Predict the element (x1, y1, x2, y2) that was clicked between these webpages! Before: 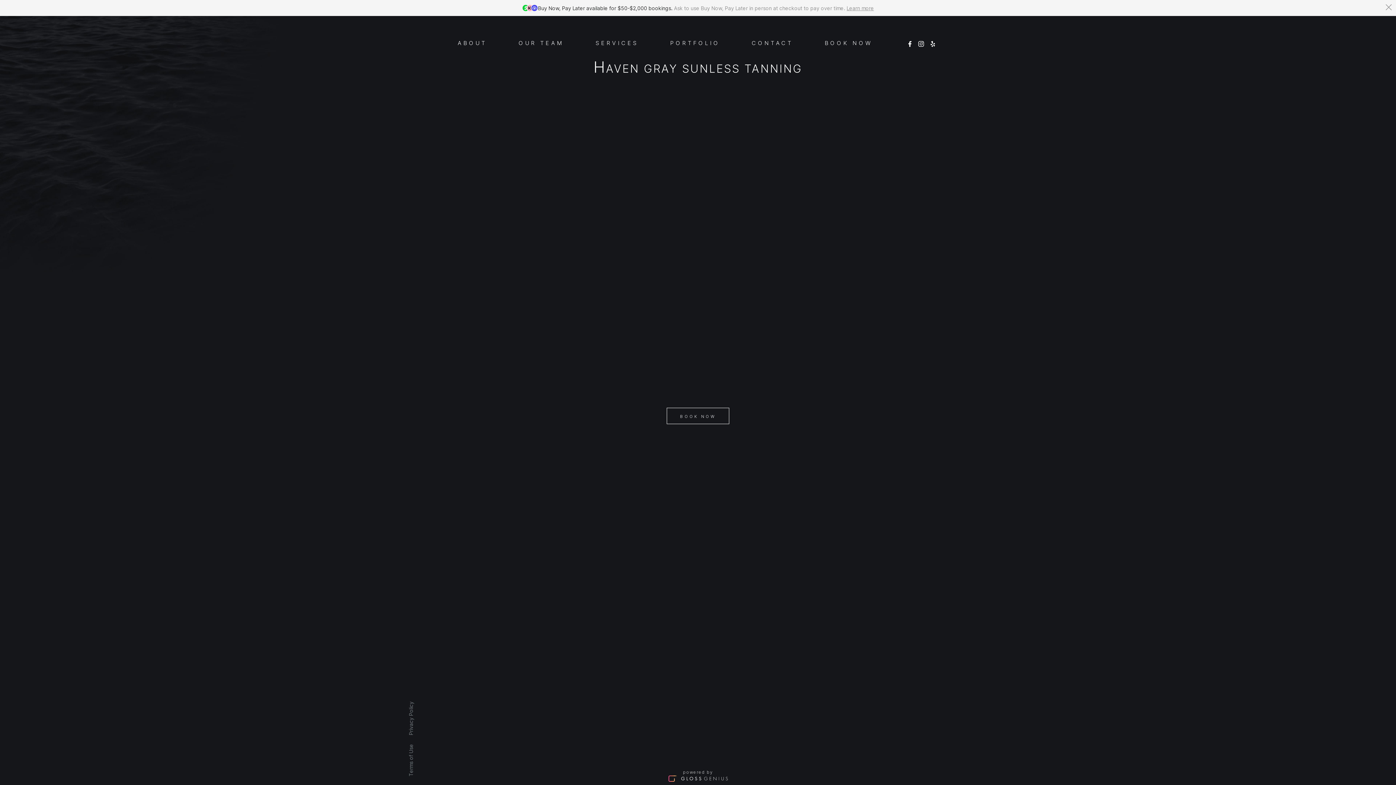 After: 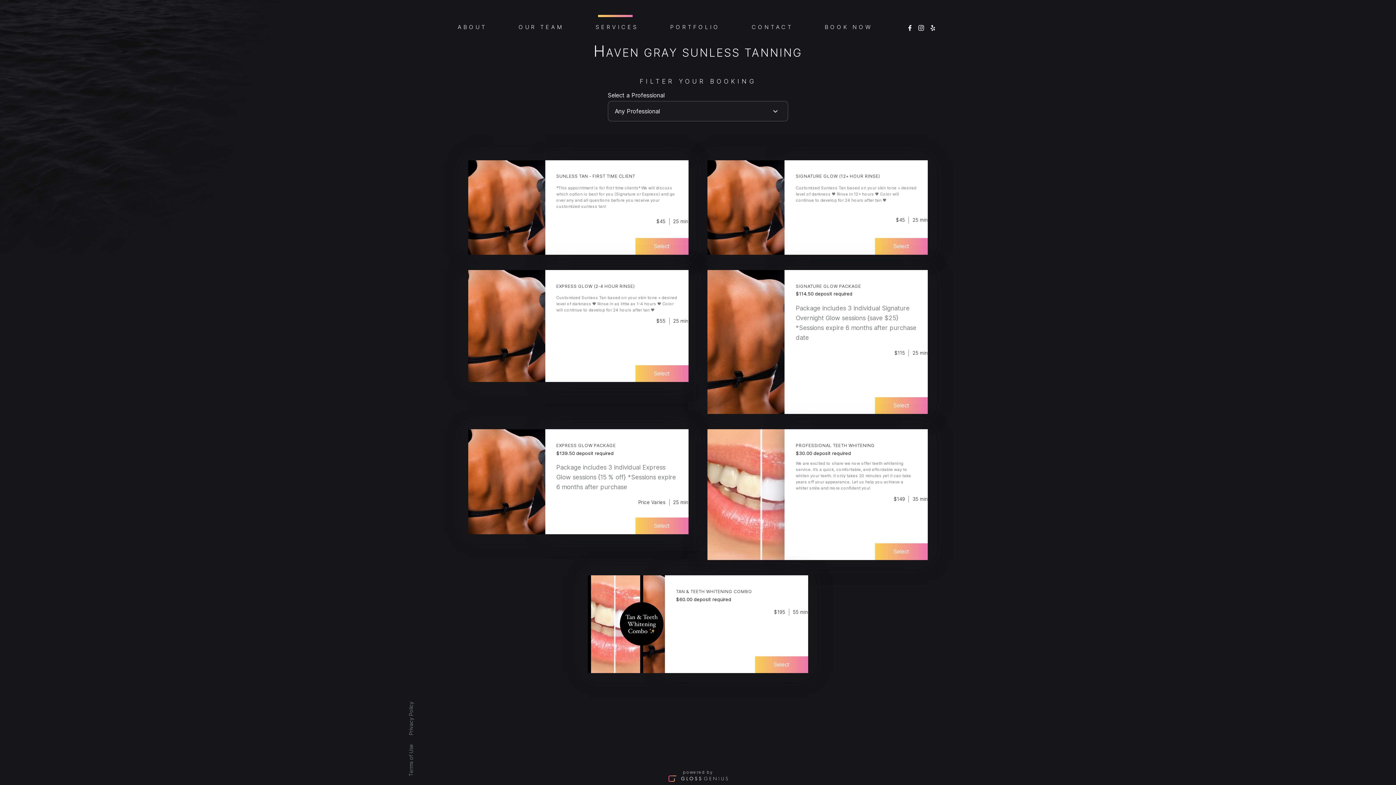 Action: bbox: (595, 38, 638, 45) label: SERVICES